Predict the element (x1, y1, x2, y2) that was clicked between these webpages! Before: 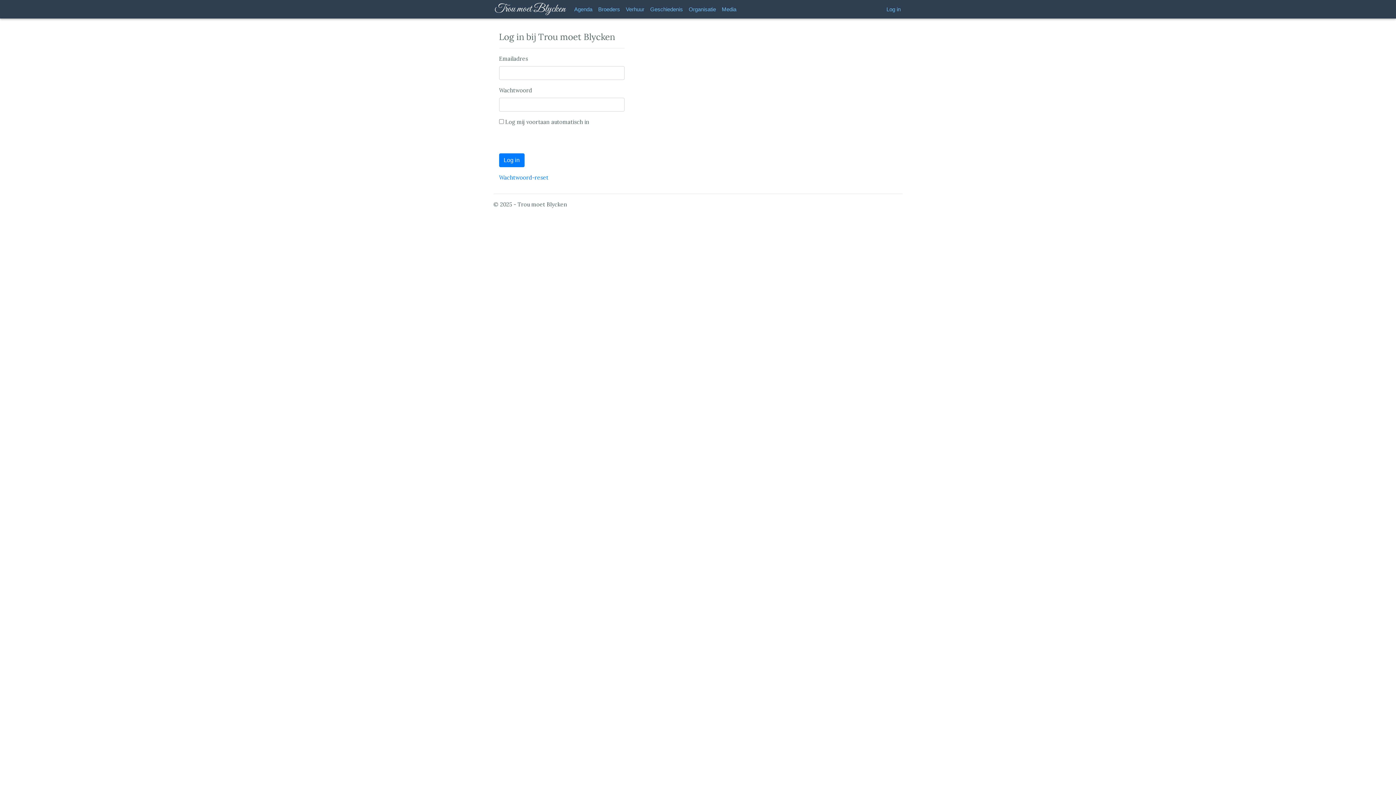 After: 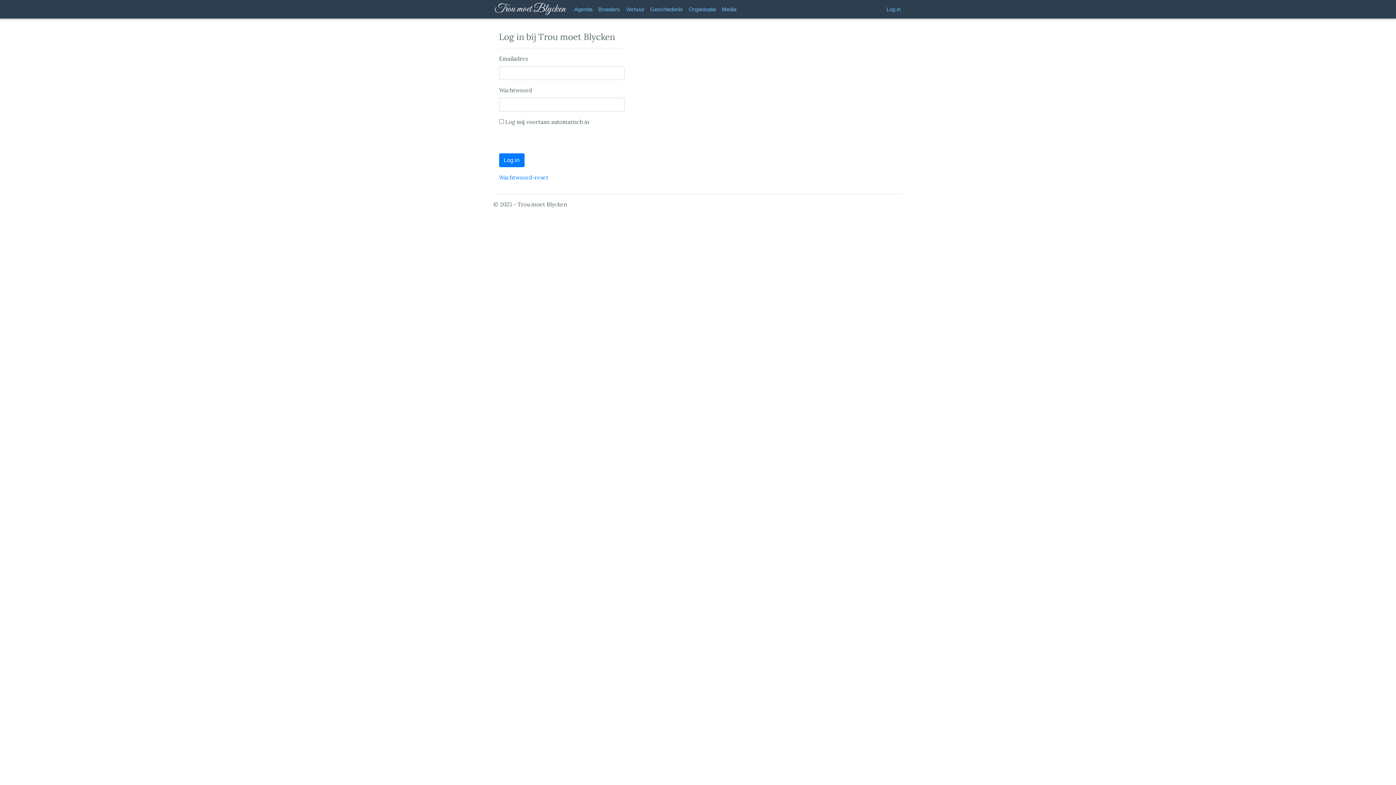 Action: bbox: (595, 2, 623, 15) label: Broeders